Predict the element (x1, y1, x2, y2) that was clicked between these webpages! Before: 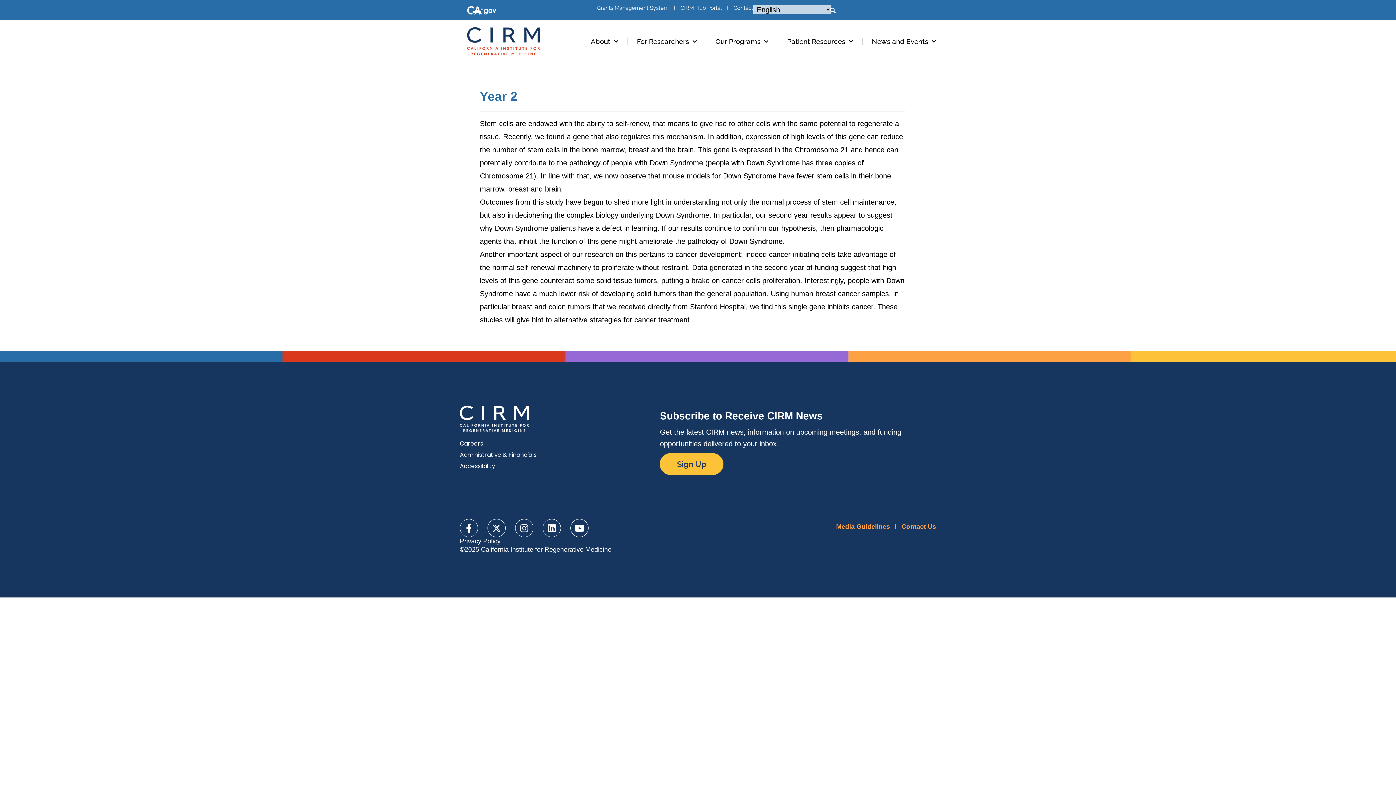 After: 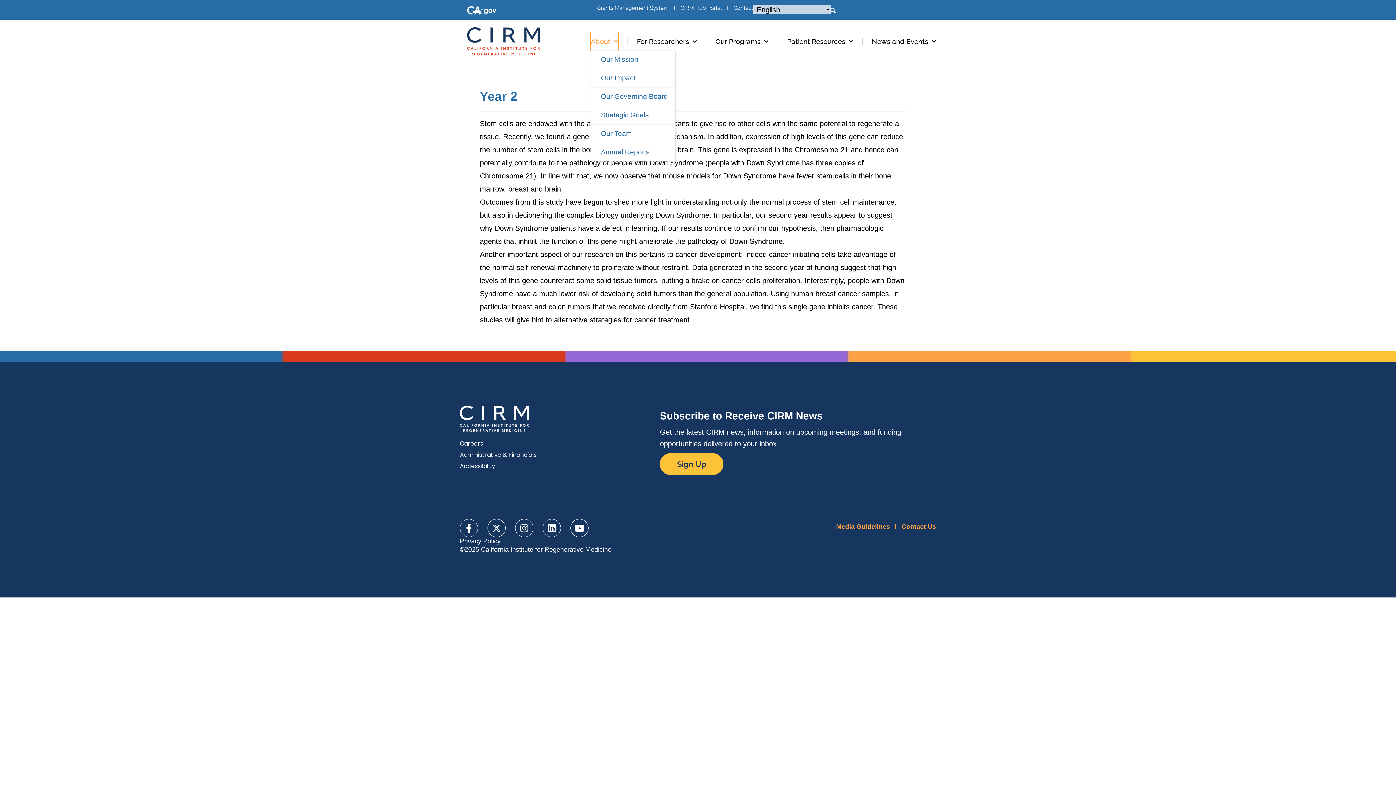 Action: bbox: (590, 32, 618, 50) label: About